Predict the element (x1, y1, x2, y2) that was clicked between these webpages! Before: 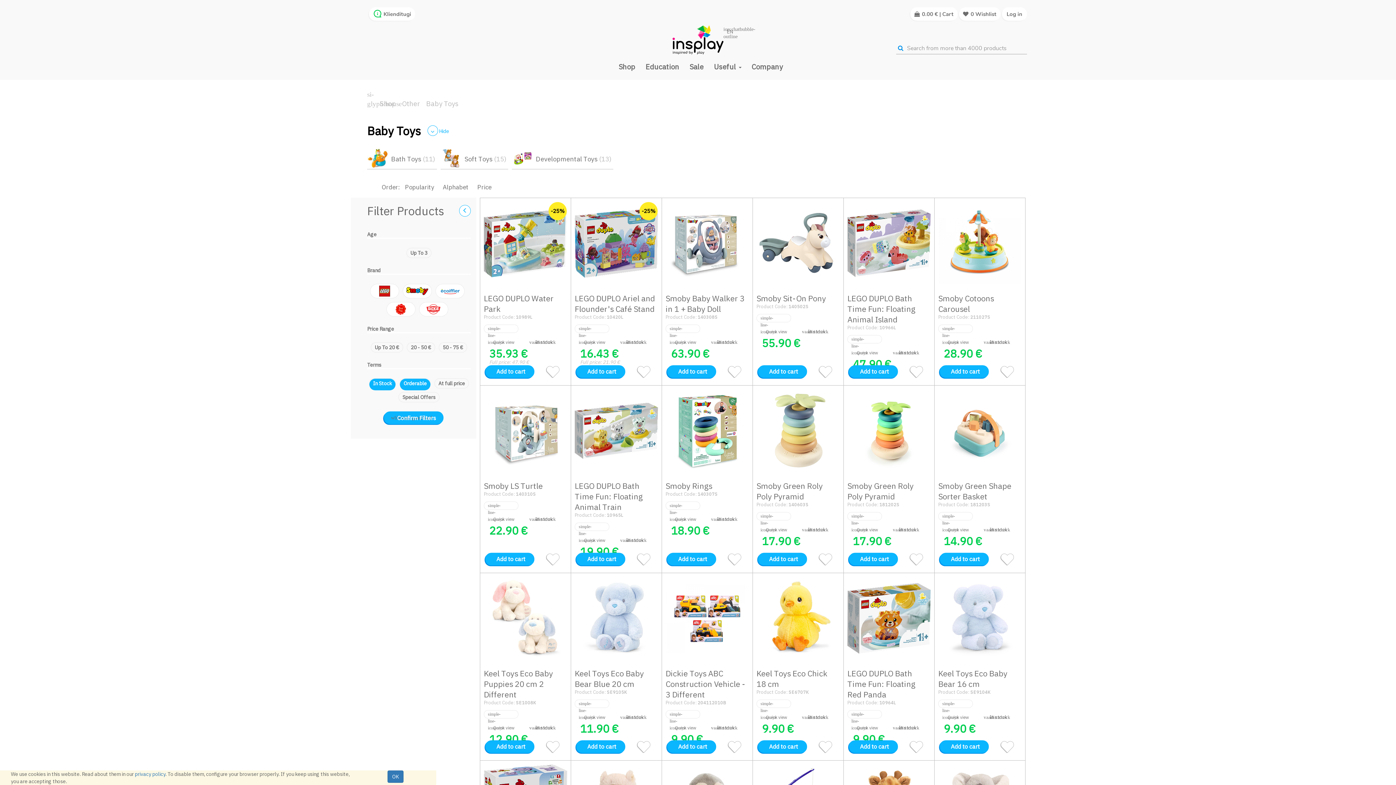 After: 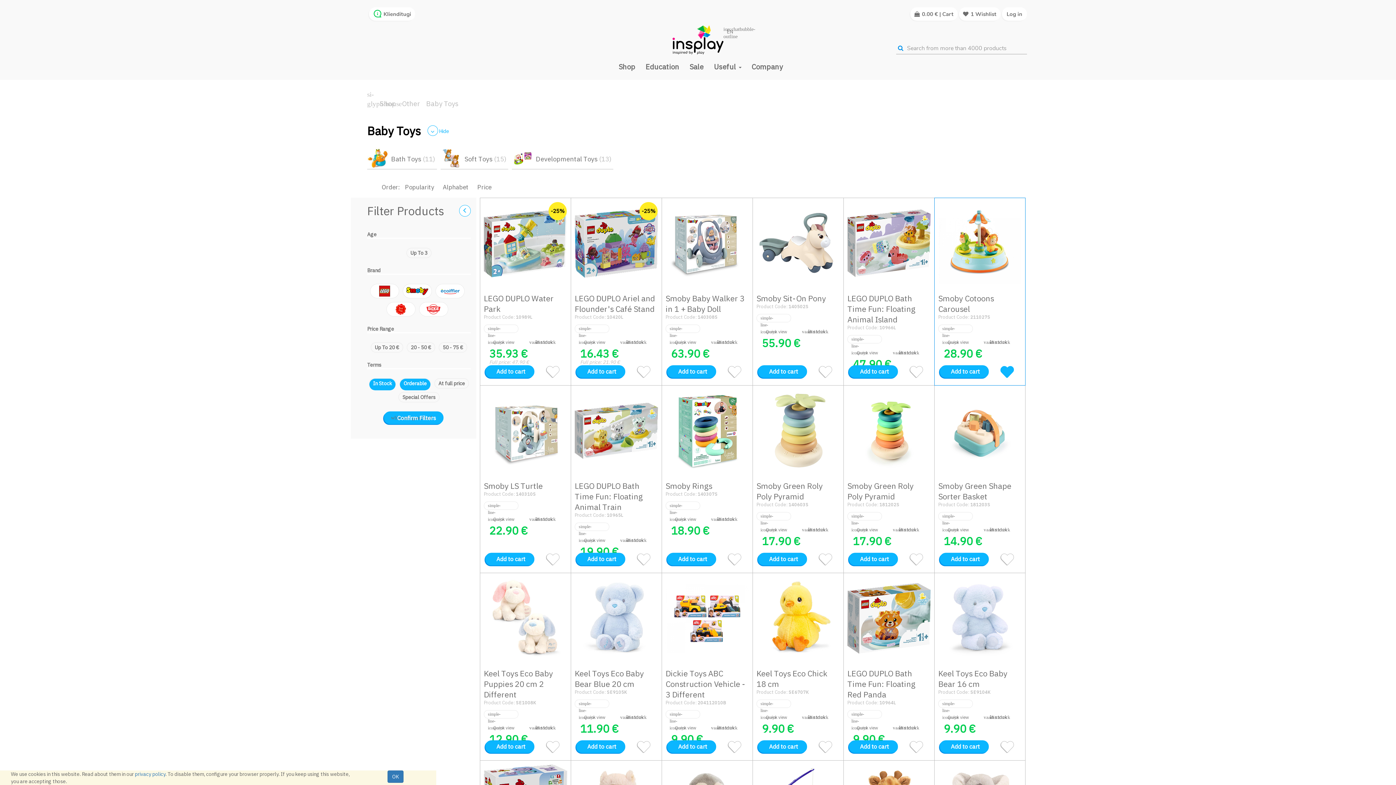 Action: bbox: (1000, 366, 1014, 378)